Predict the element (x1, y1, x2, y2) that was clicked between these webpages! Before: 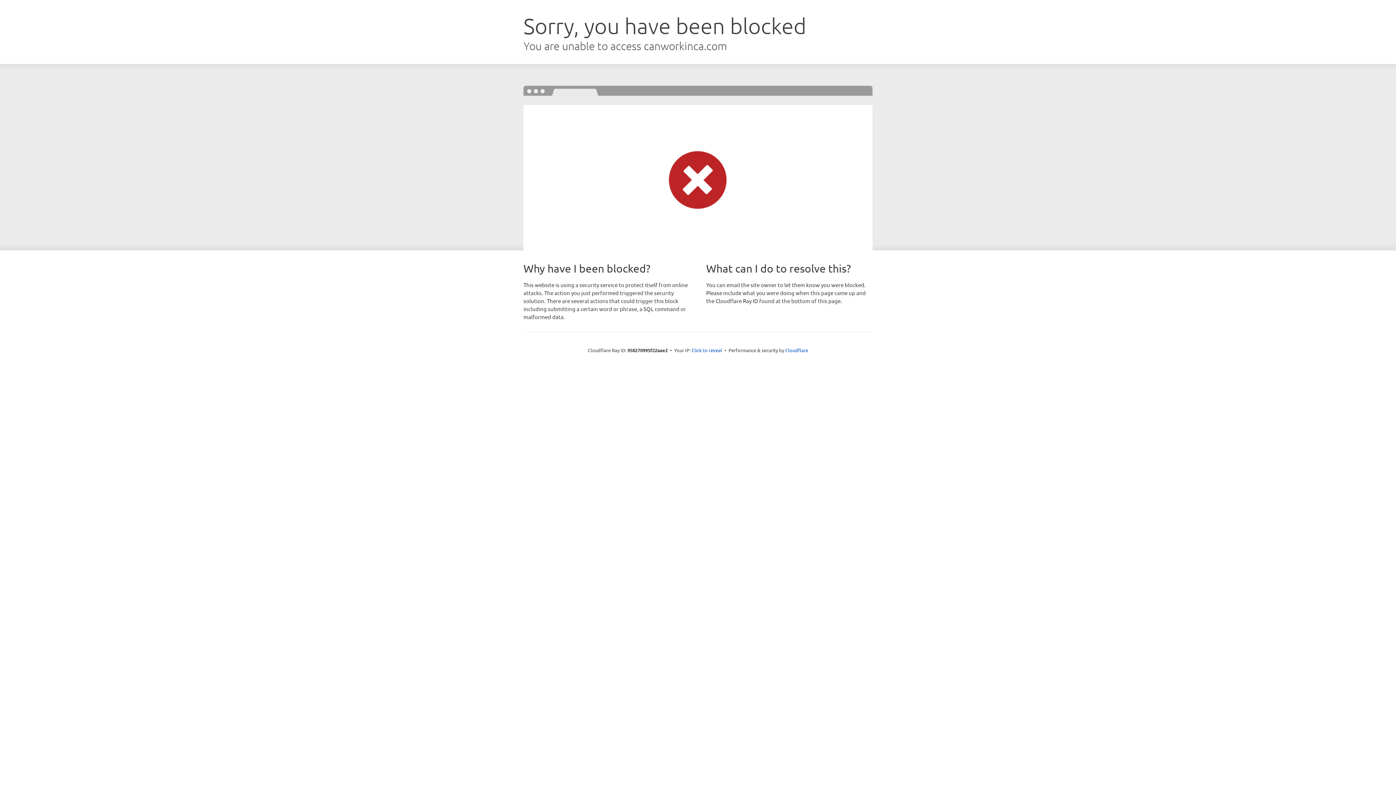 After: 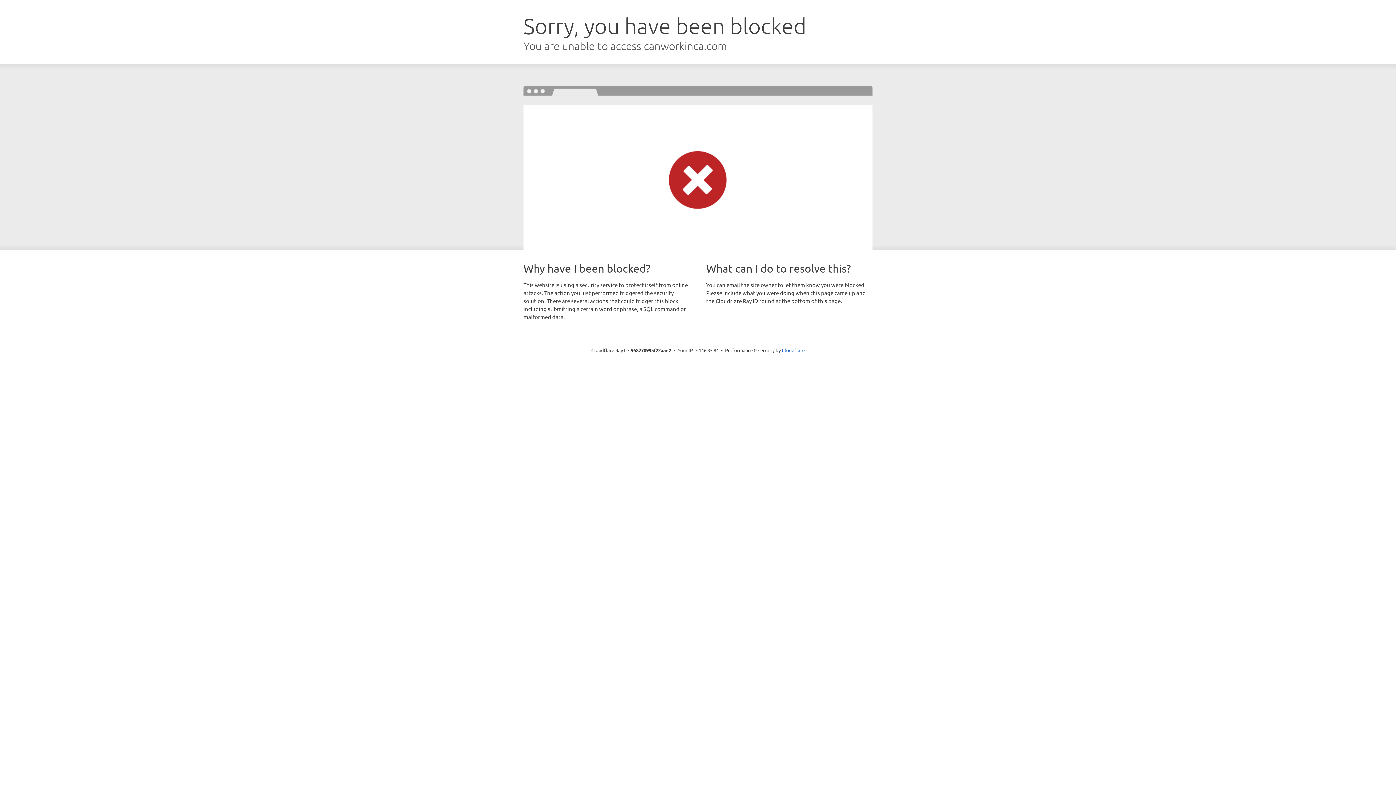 Action: bbox: (691, 346, 722, 353) label: Click to reveal